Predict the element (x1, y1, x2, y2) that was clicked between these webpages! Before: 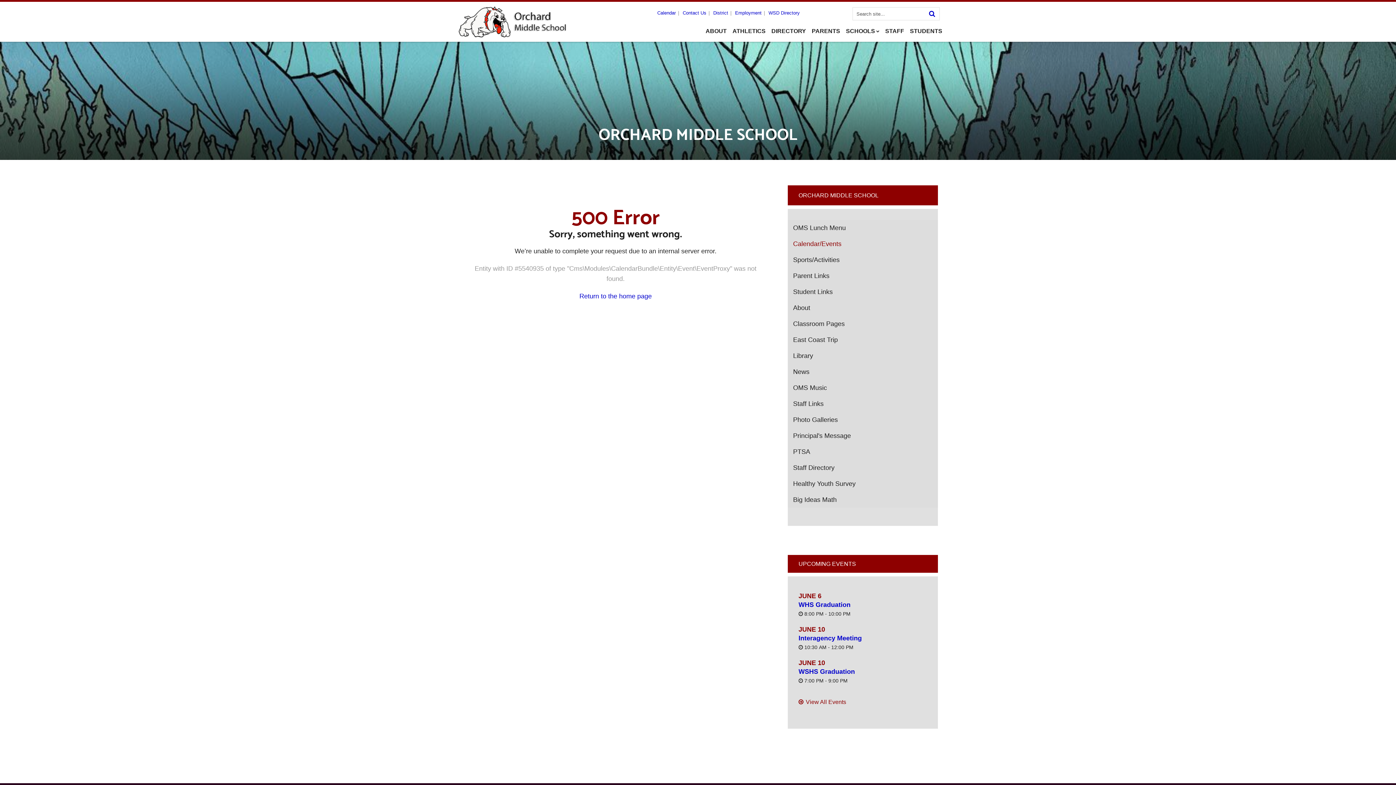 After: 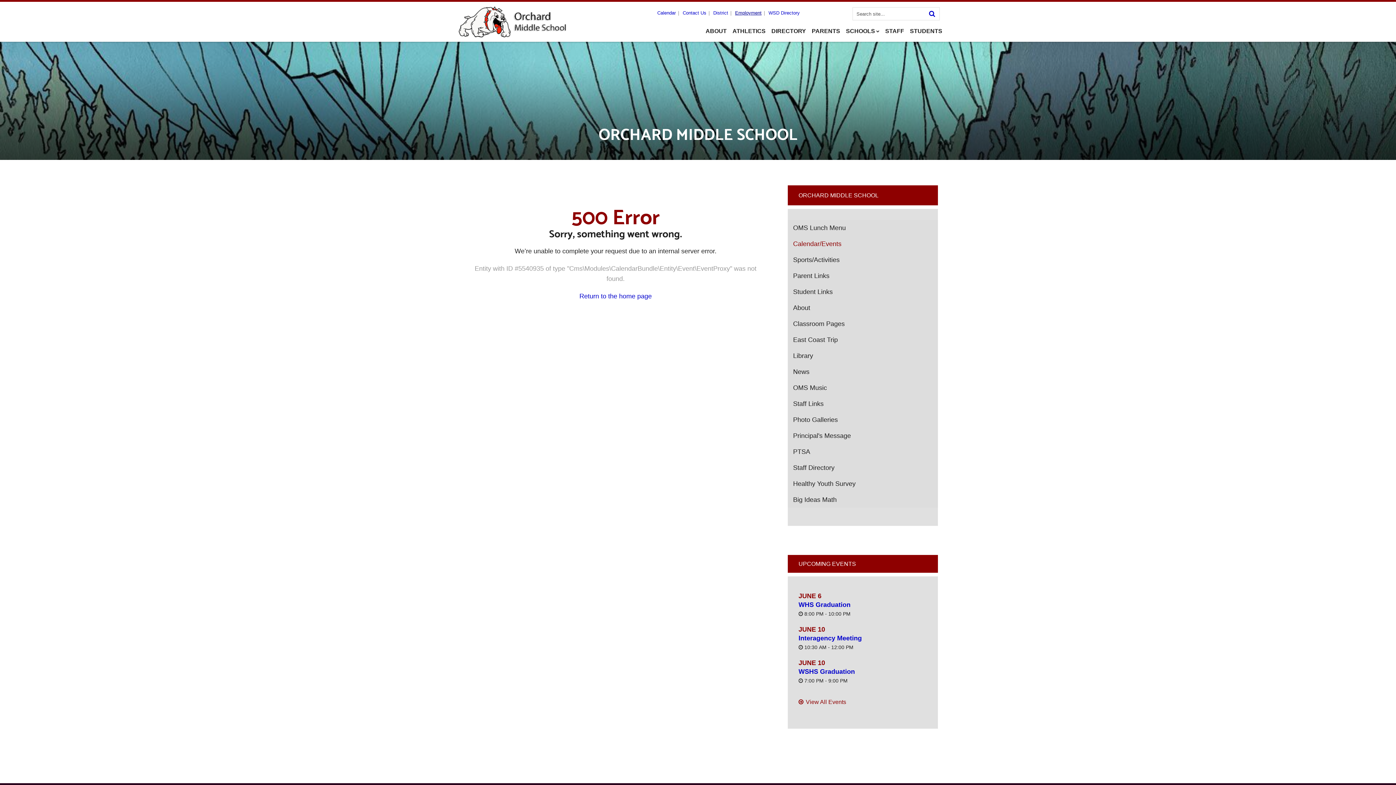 Action: label: Employment bbox: (735, 9, 761, 16)